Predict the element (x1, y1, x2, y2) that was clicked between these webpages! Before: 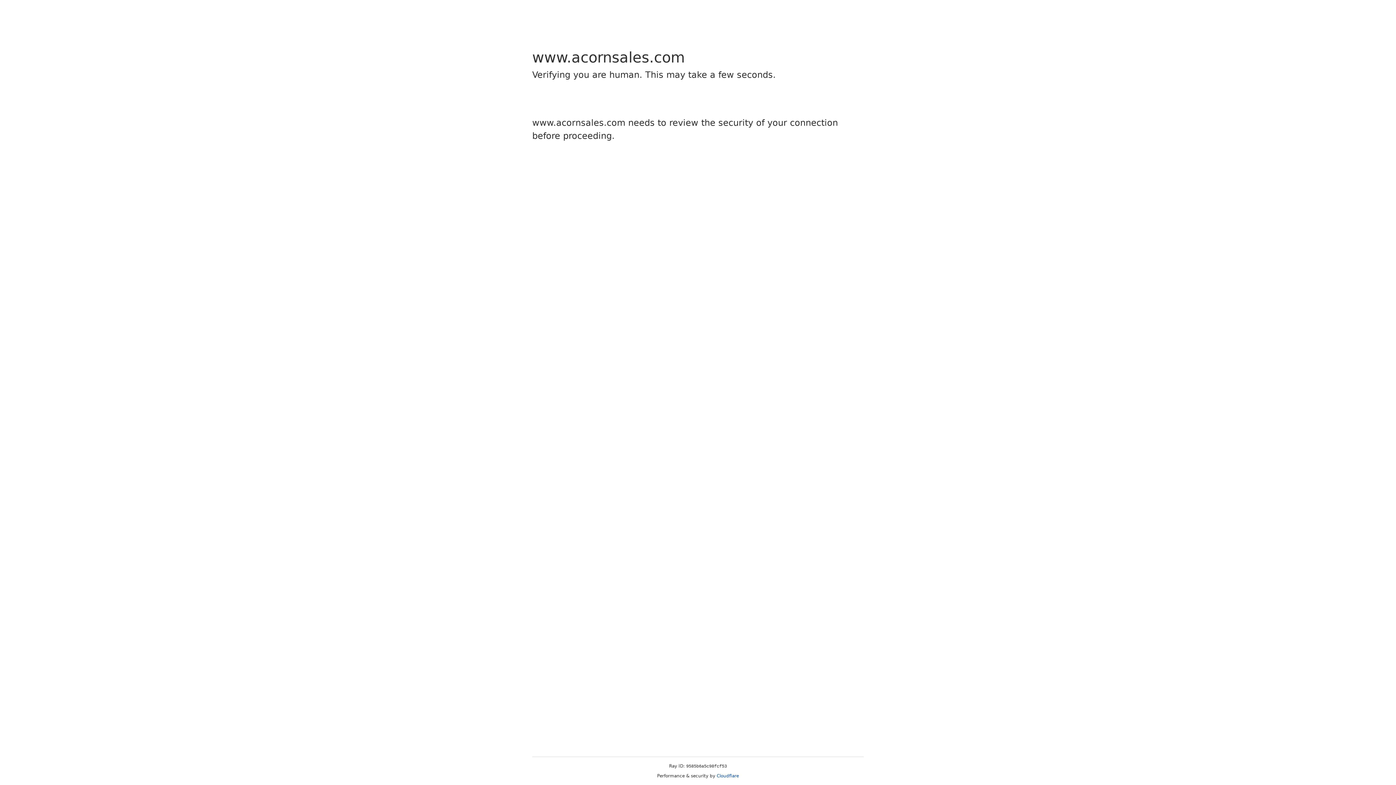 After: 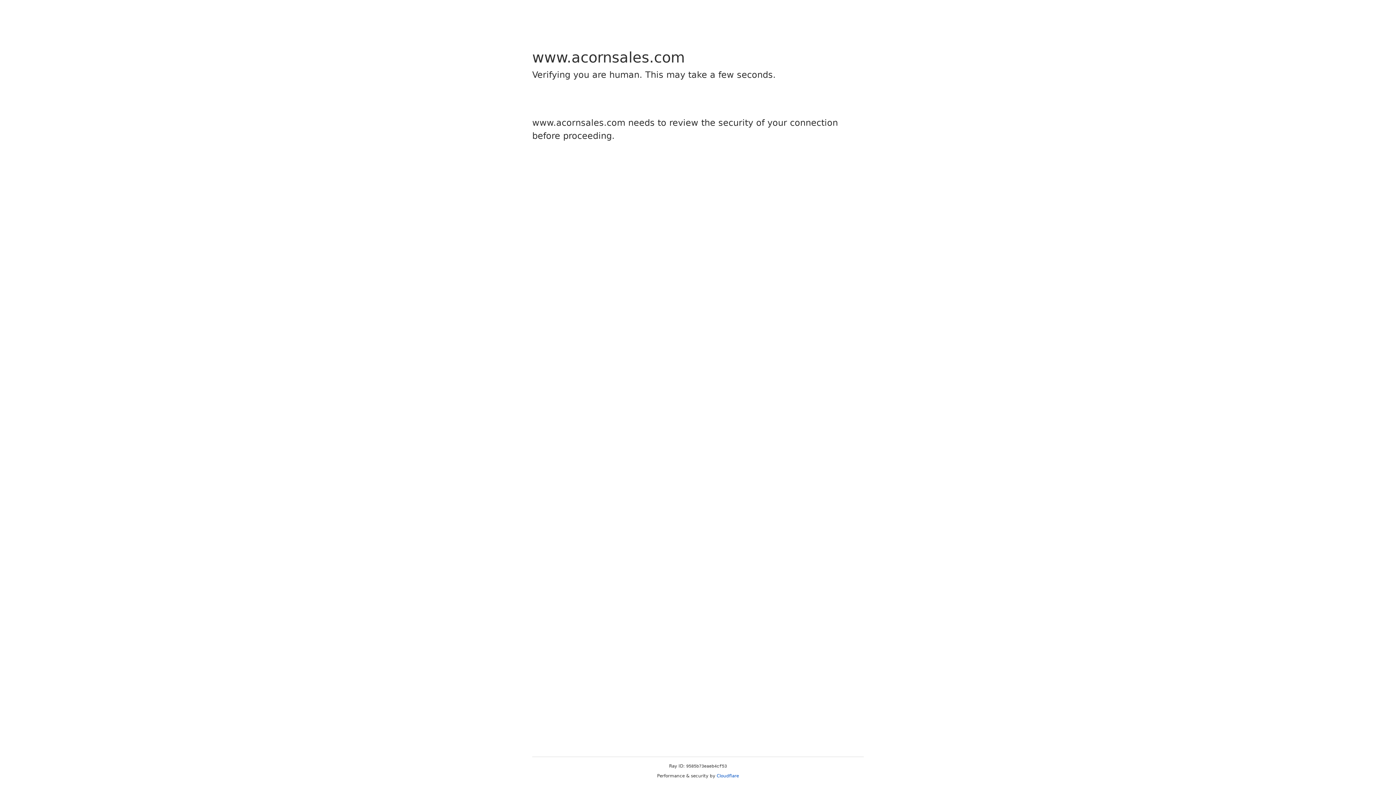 Action: bbox: (716, 773, 739, 778) label: Cloudflare